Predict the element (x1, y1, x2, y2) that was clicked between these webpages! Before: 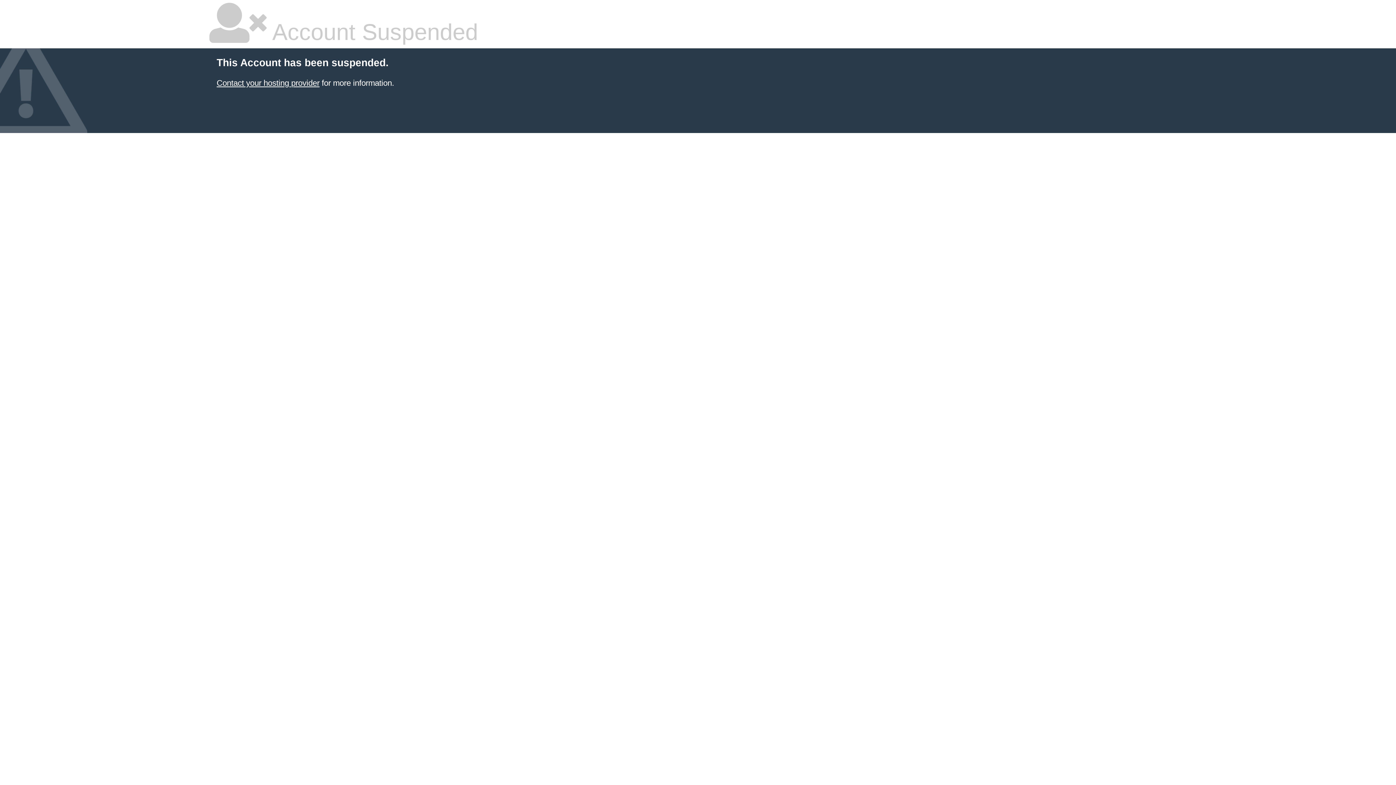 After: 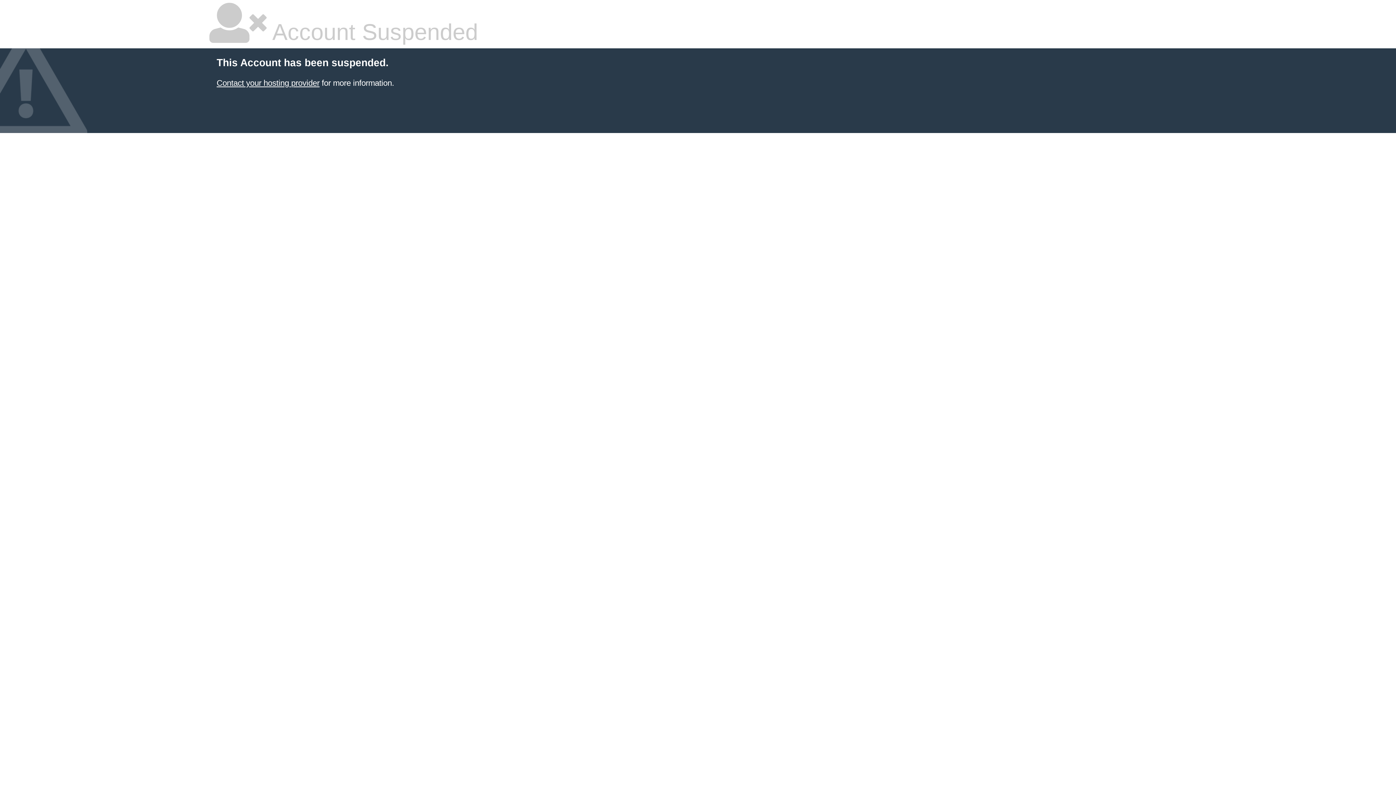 Action: bbox: (216, 78, 319, 87) label: Contact your hosting provider